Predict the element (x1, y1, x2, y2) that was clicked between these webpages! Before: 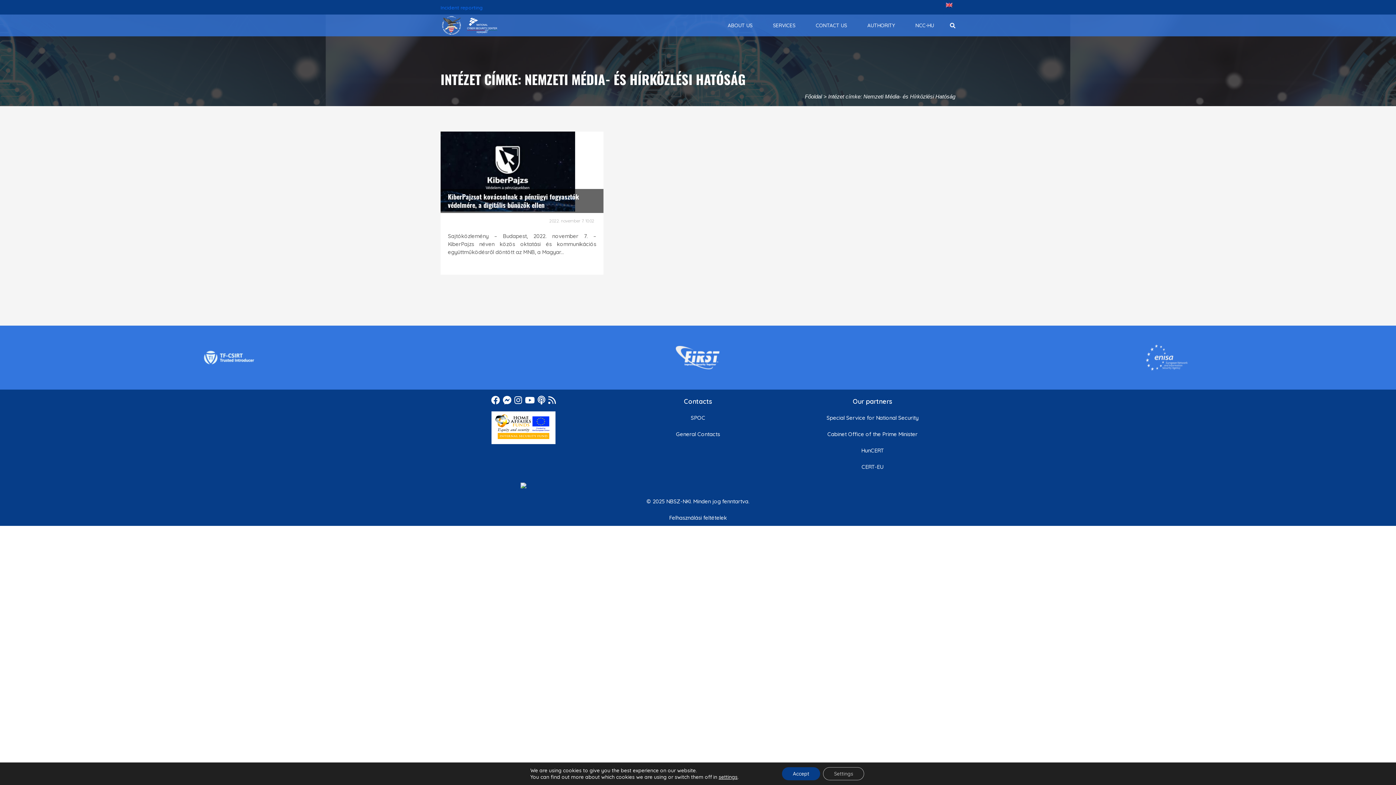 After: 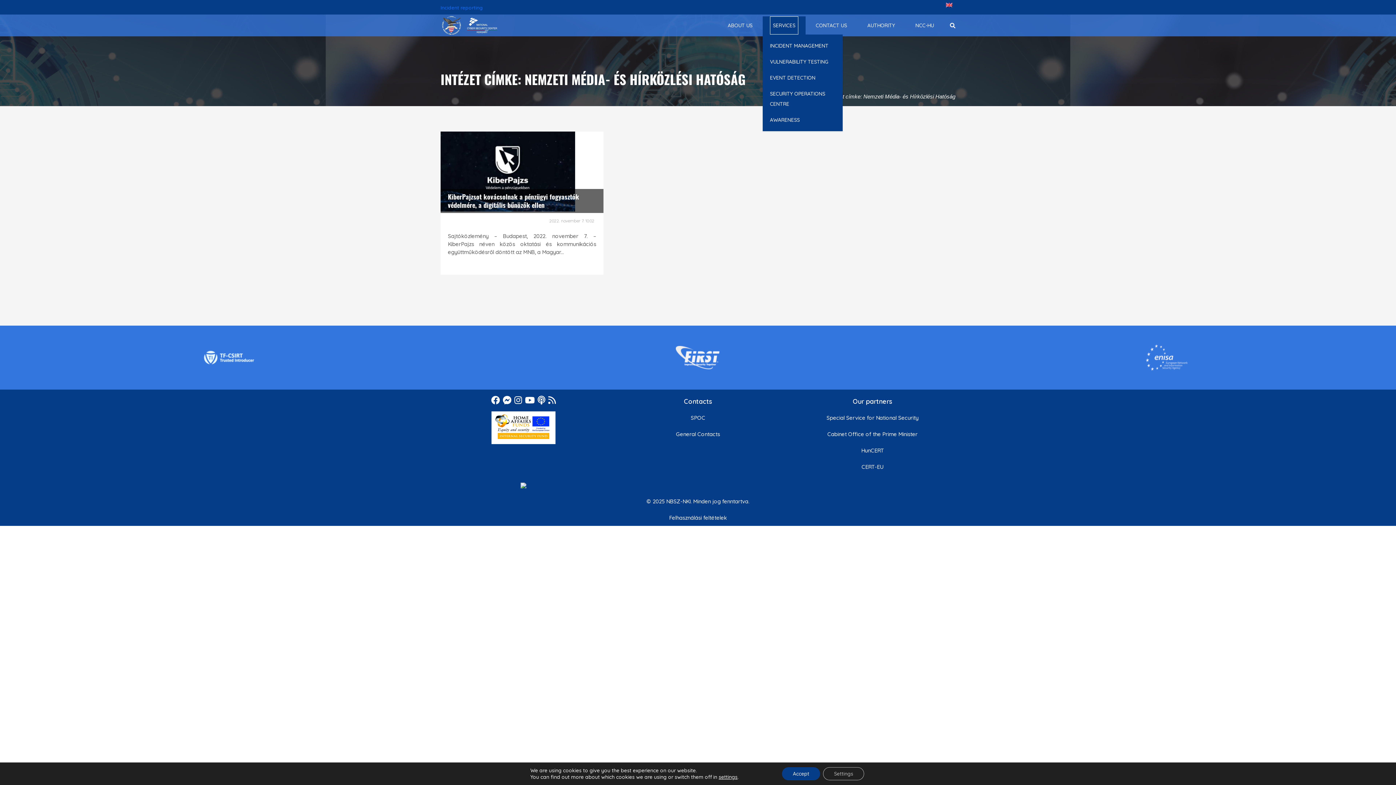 Action: bbox: (770, 16, 798, 34) label: SERVICES